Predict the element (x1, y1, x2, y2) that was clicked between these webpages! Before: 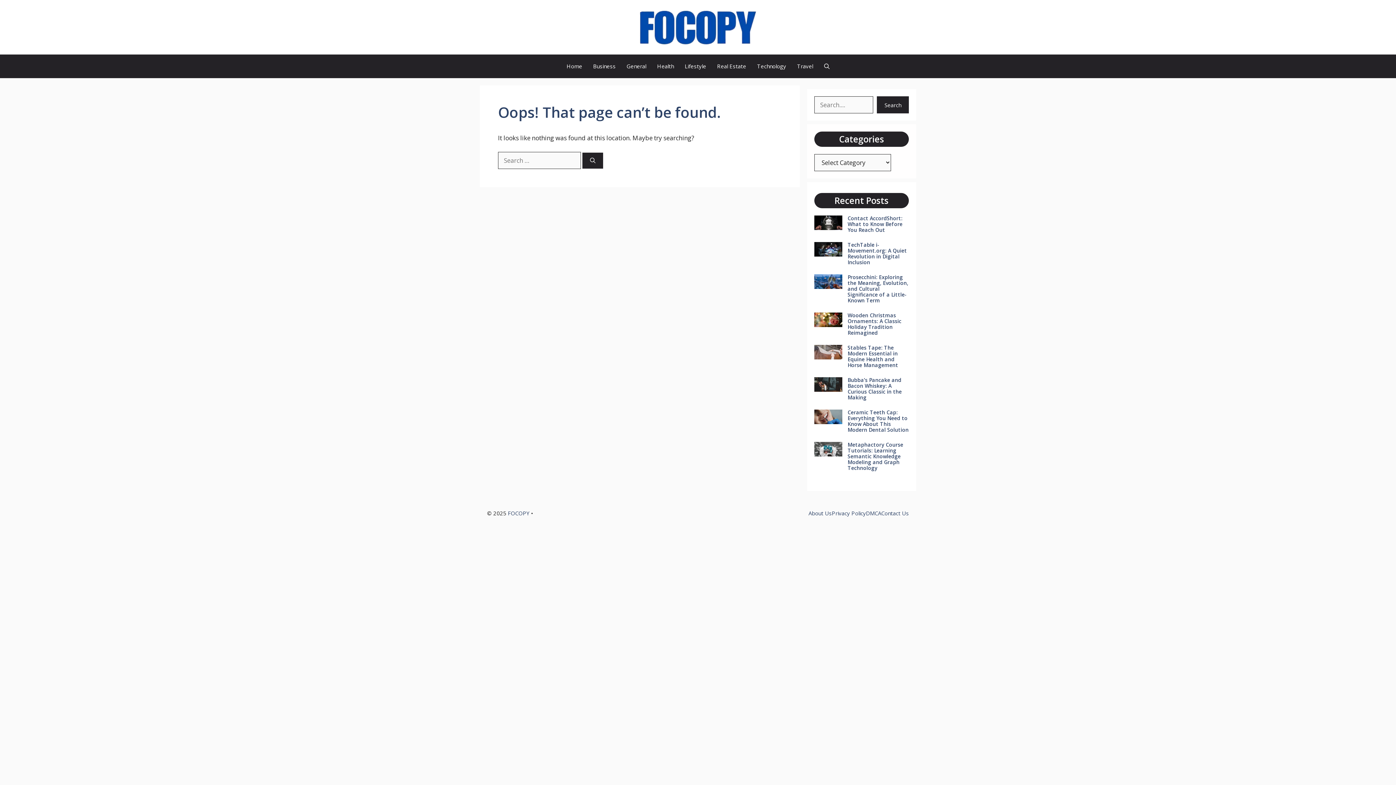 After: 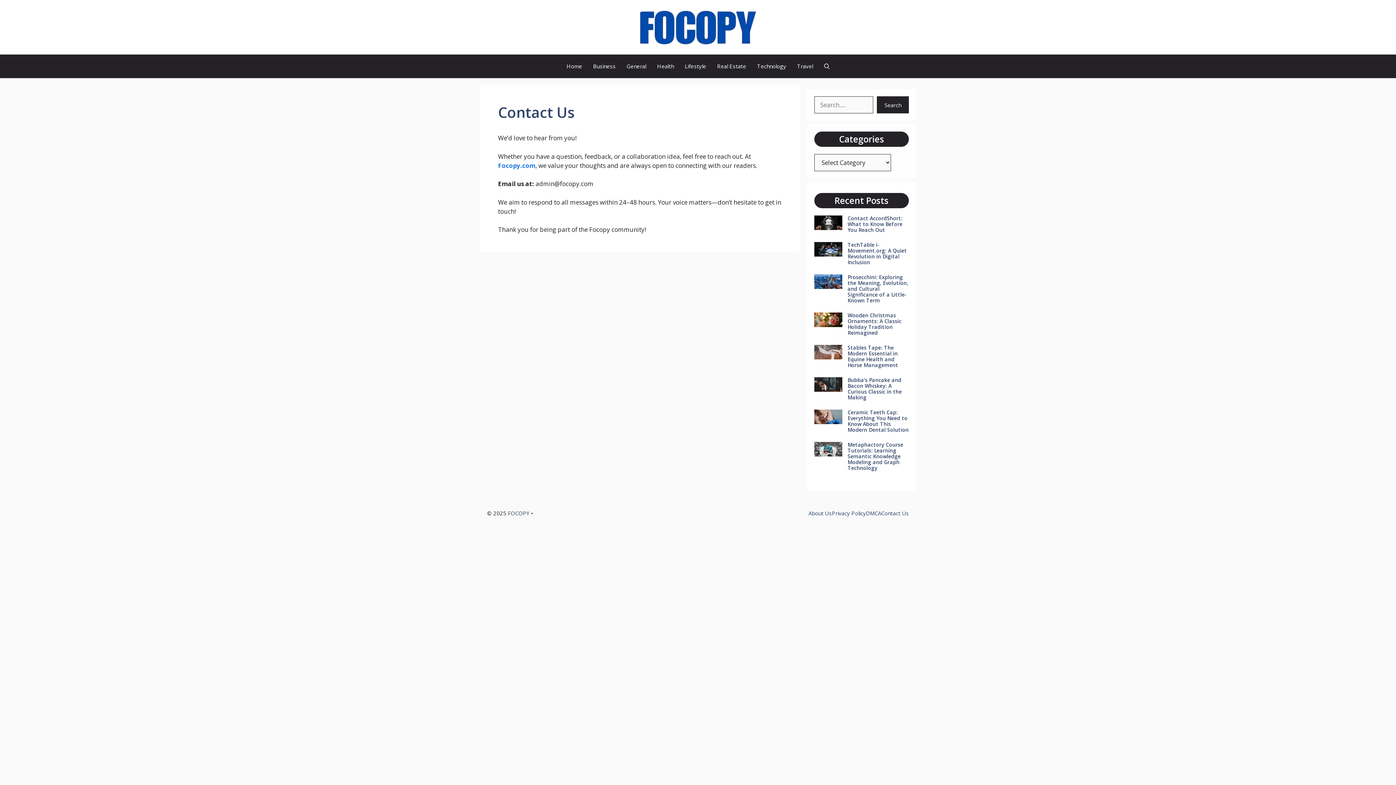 Action: label: Contact Us bbox: (881, 509, 909, 517)